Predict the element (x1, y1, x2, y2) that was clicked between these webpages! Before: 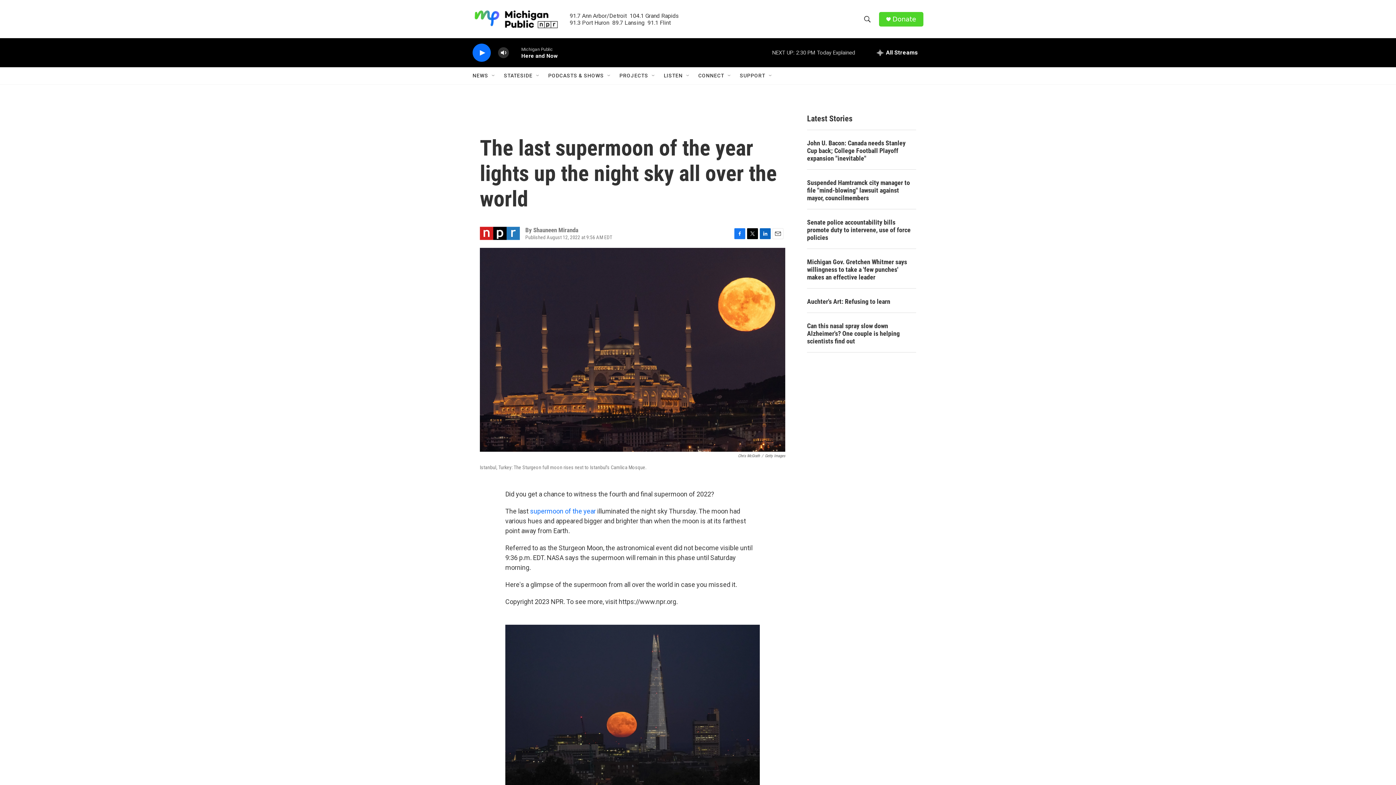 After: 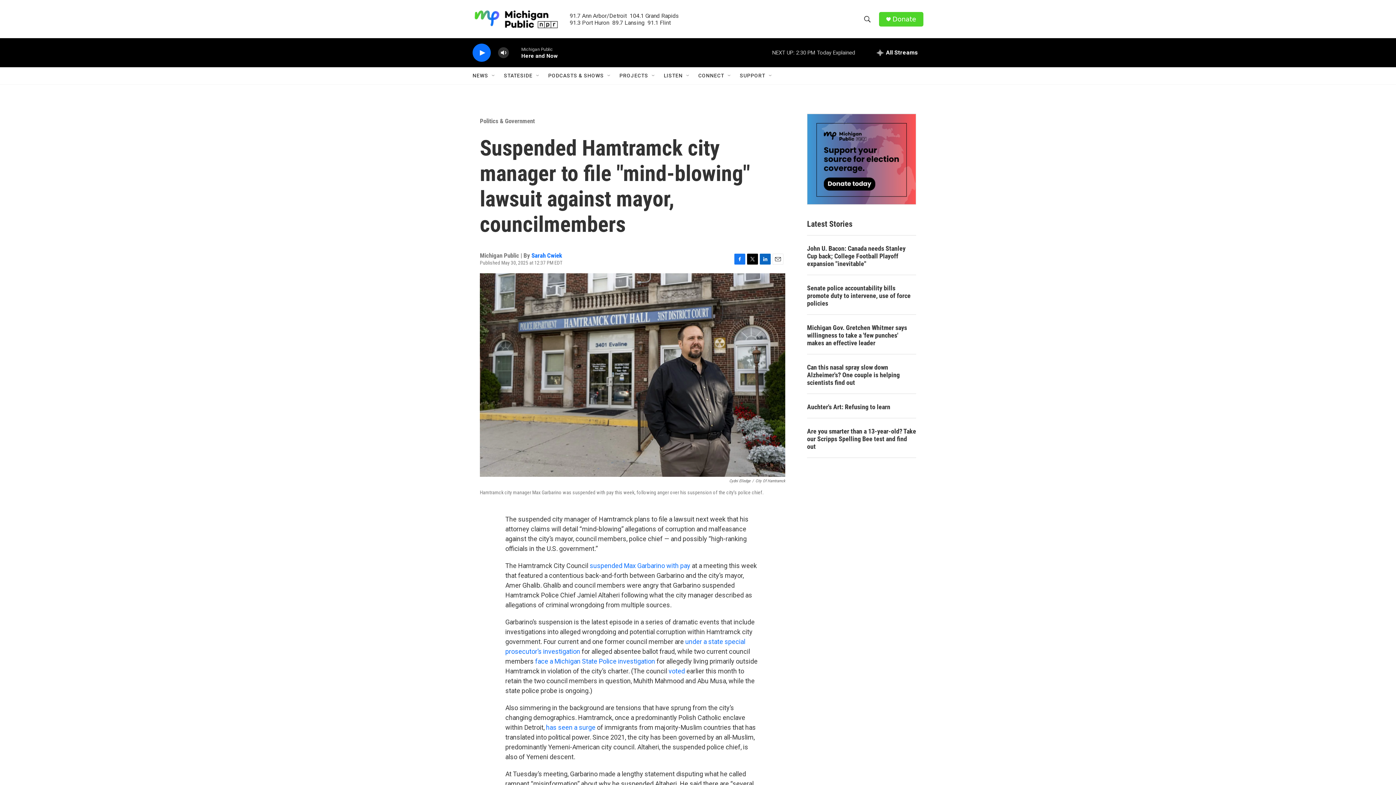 Action: bbox: (807, 201, 916, 231) label: Suspended Hamtramck city manager to file "mind-blowing" lawsuit against mayor, councilmembers